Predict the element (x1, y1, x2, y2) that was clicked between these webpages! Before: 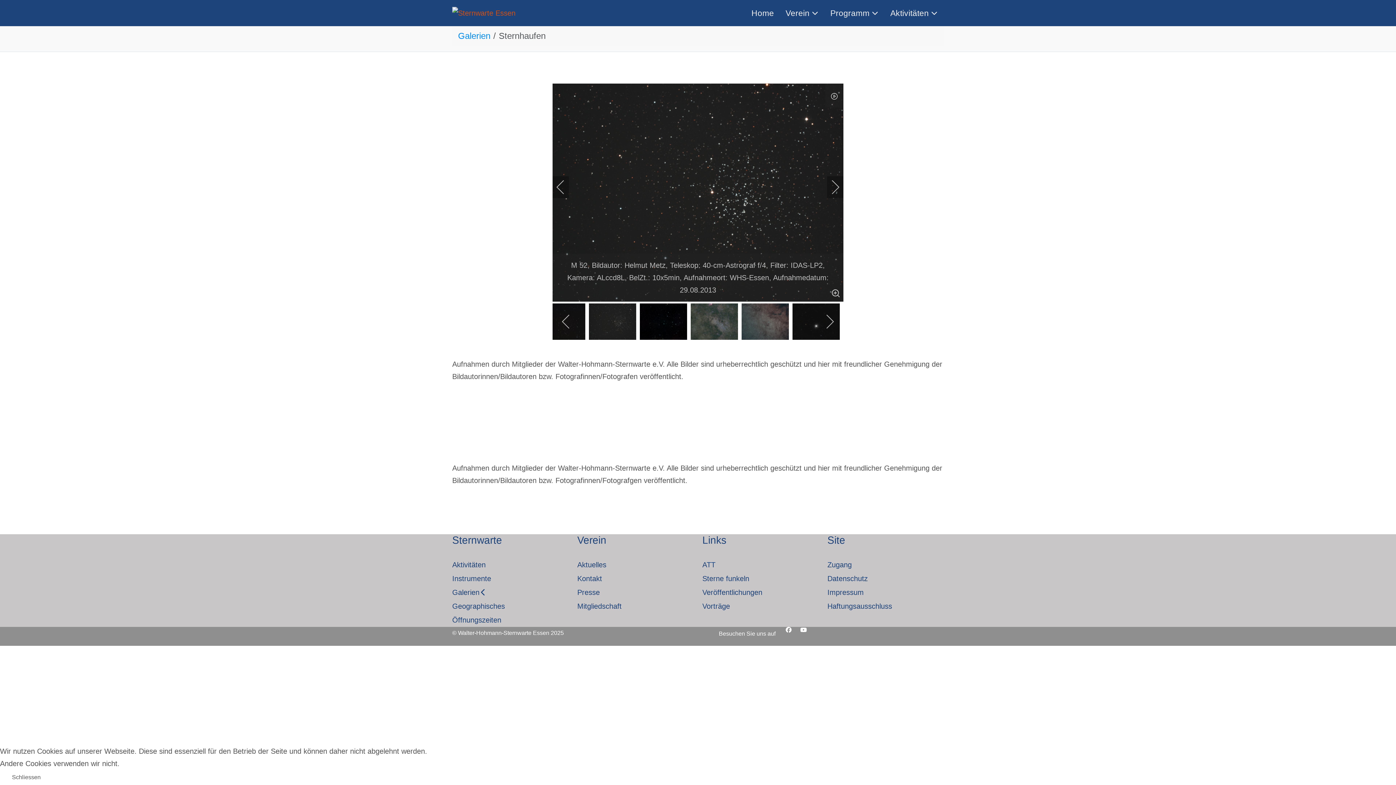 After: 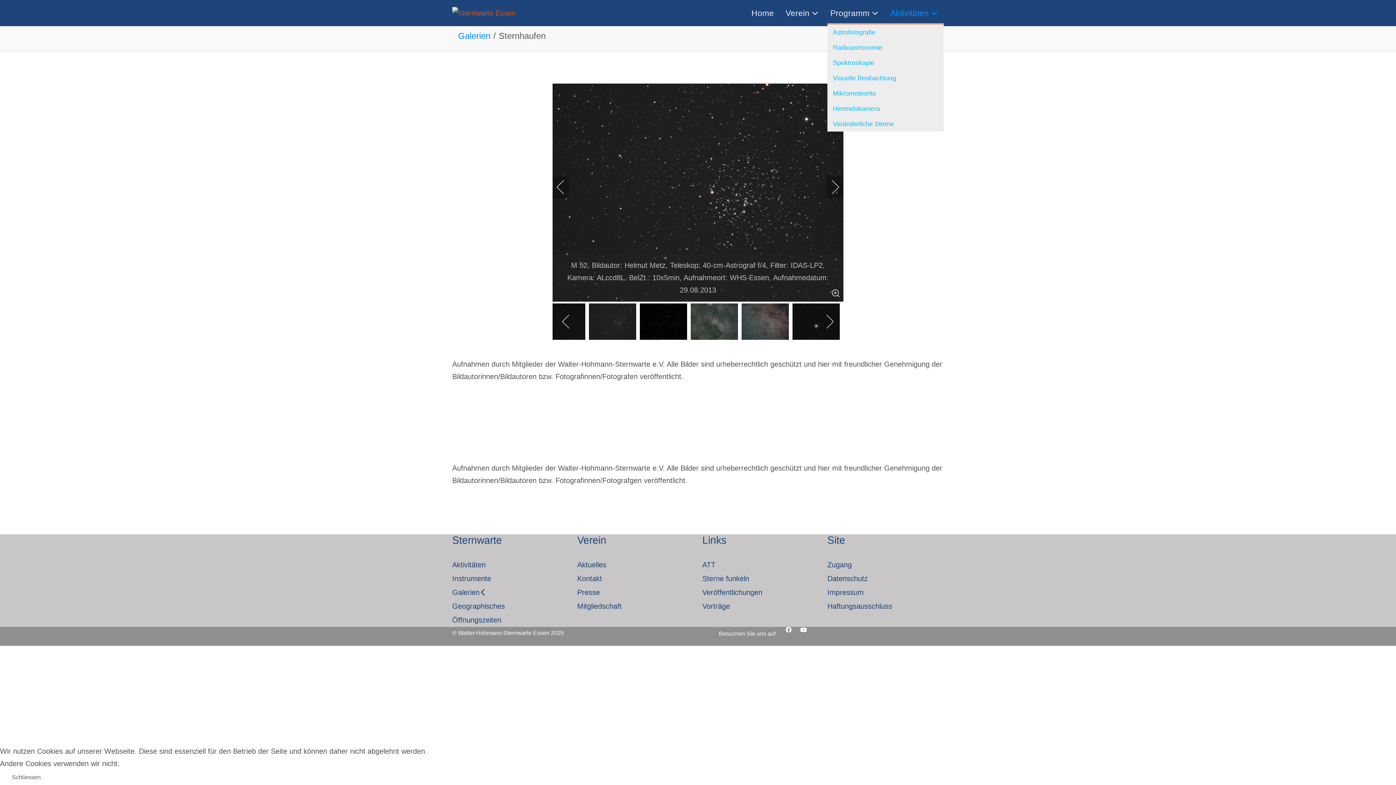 Action: label: Aktivitäten bbox: (884, 3, 944, 22)